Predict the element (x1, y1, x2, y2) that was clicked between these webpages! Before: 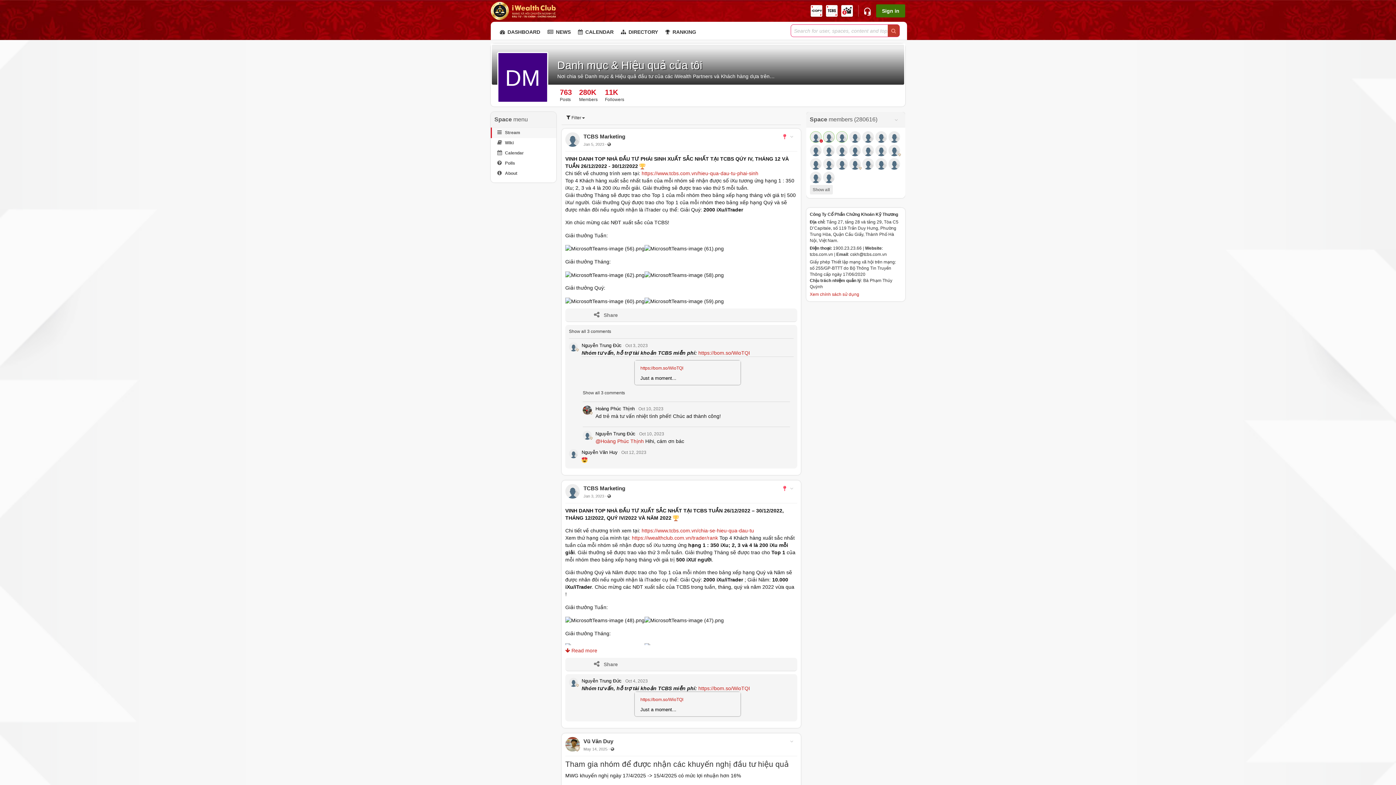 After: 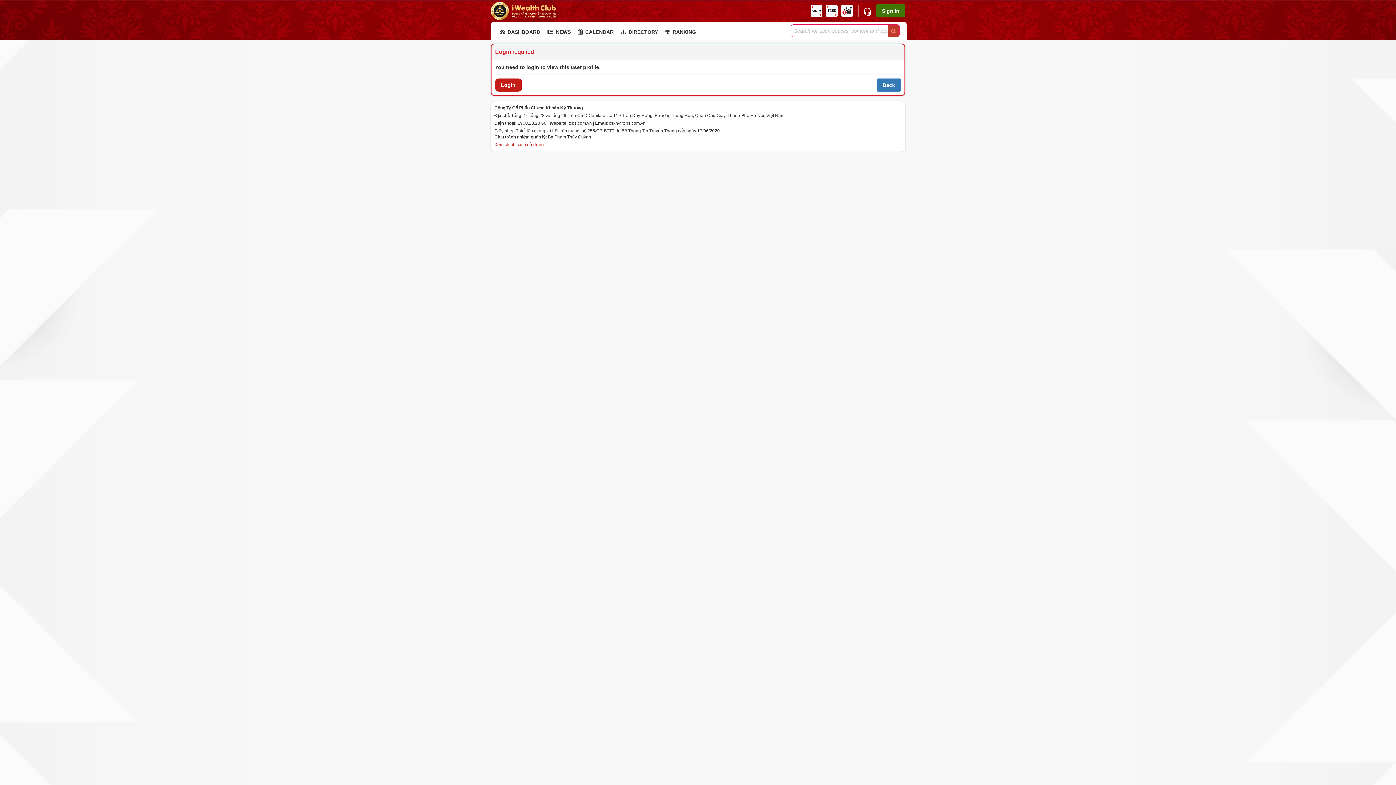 Action: bbox: (875, 134, 887, 140)